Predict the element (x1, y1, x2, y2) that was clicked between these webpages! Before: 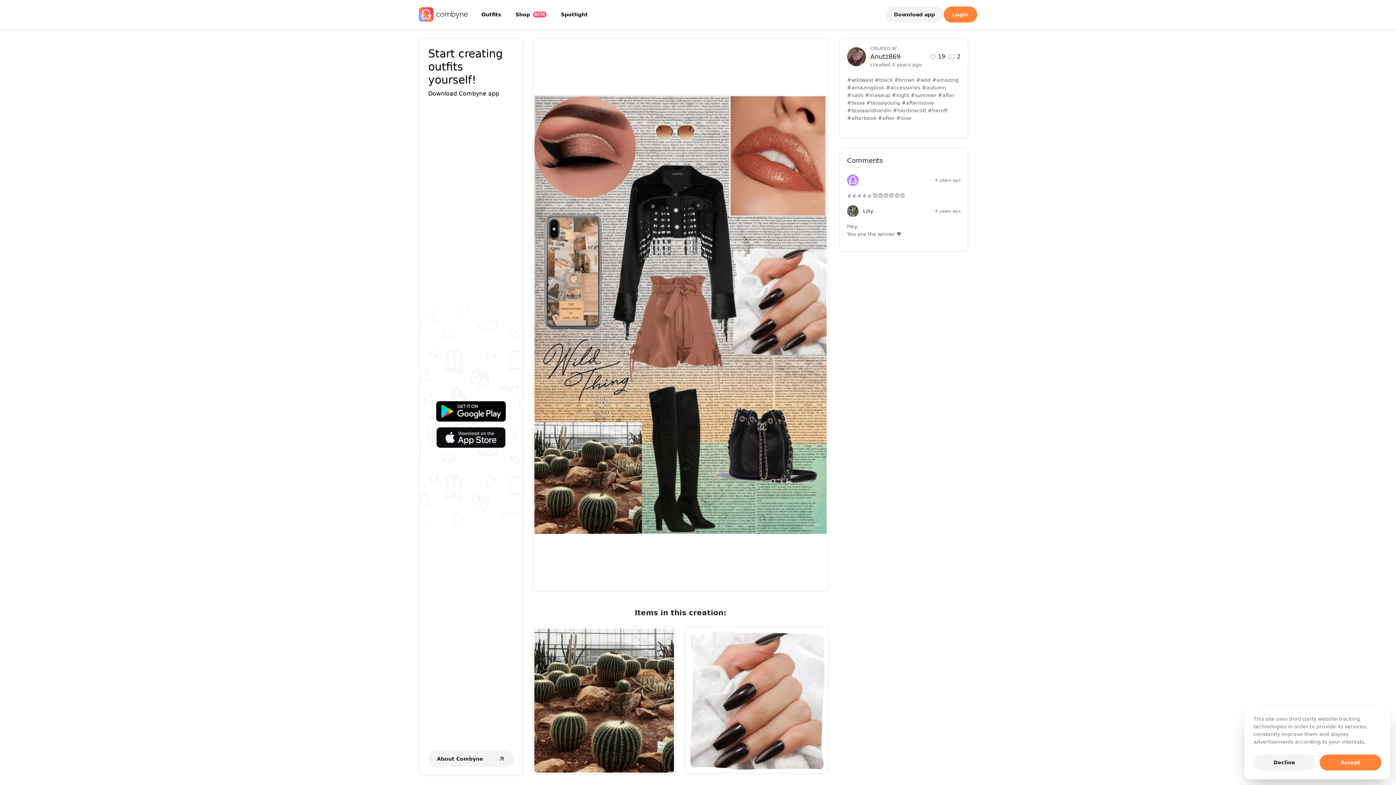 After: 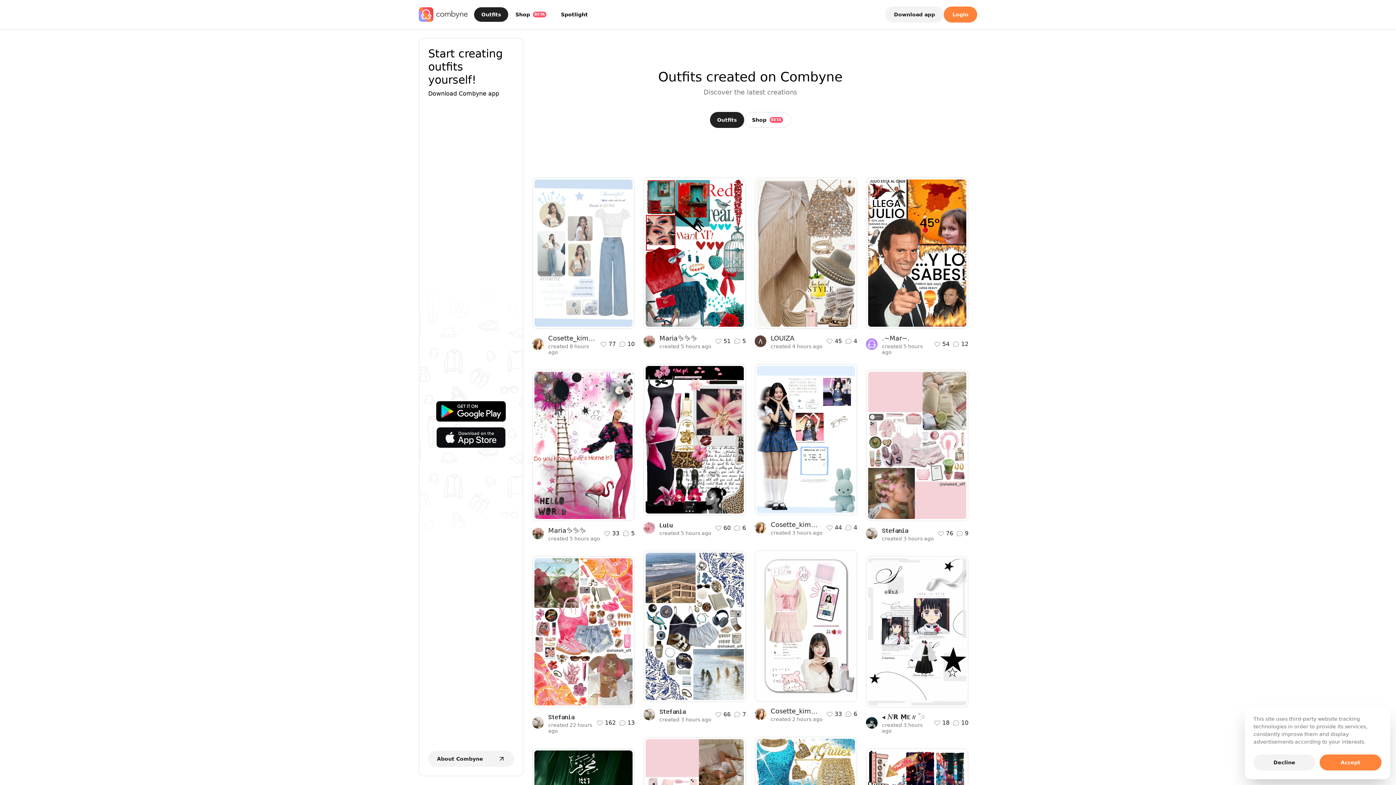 Action: bbox: (418, 7, 469, 21)